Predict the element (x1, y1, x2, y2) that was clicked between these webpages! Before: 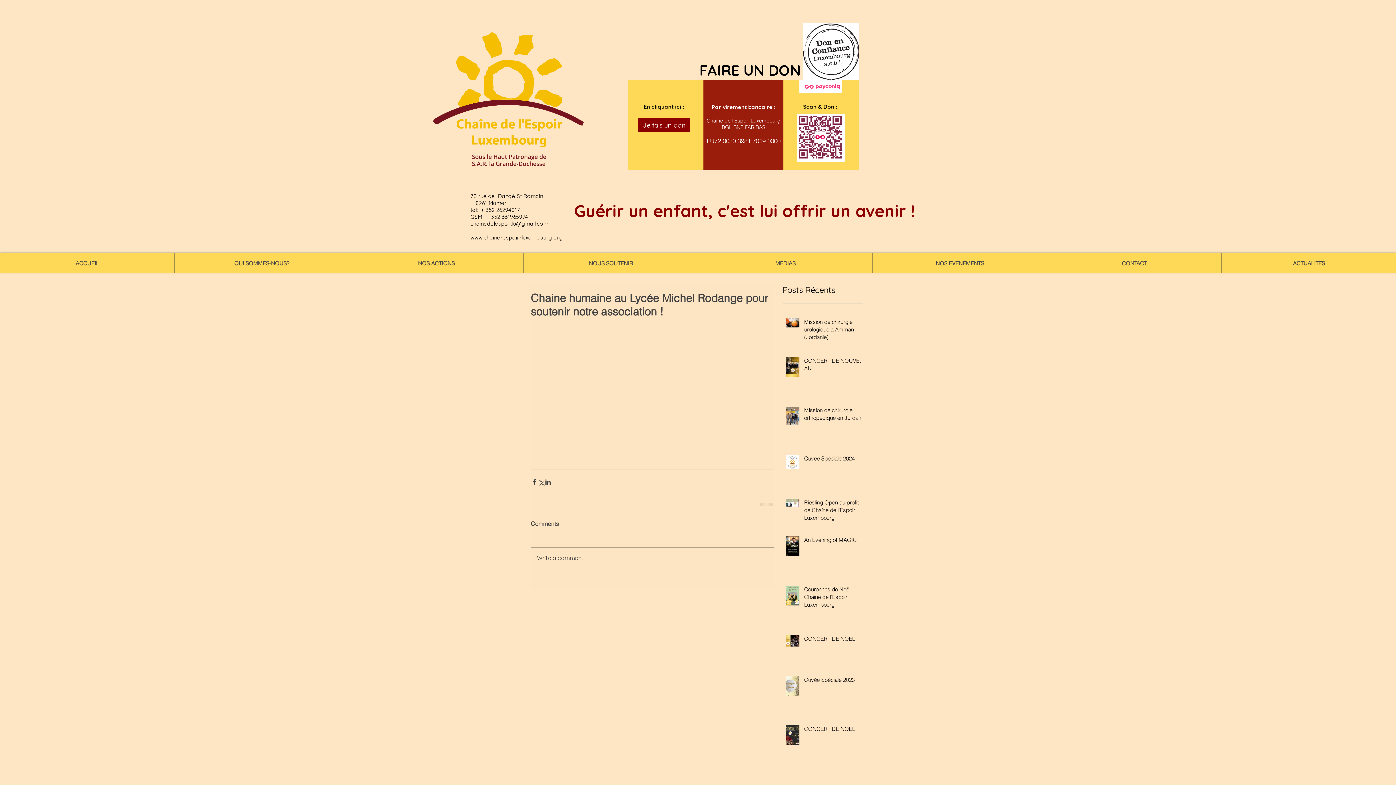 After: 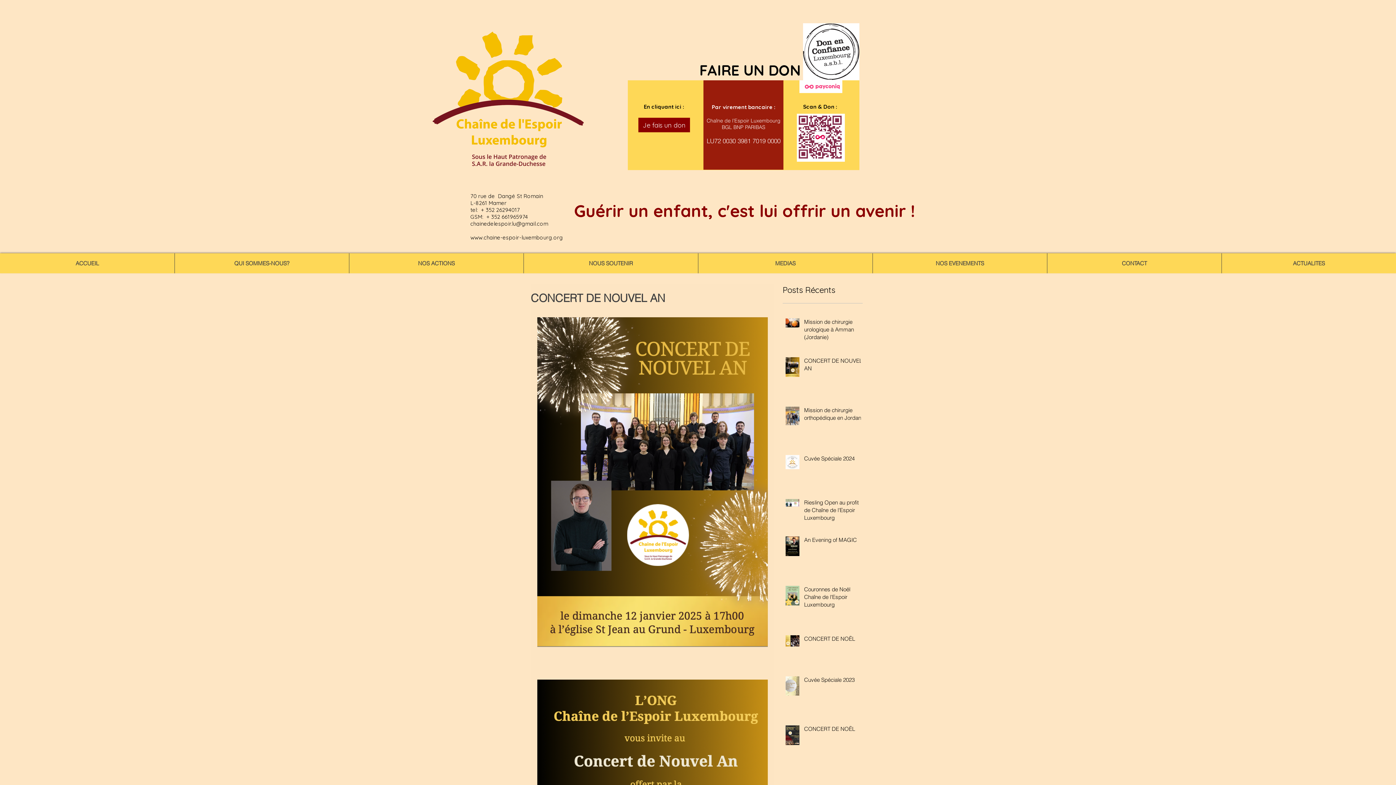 Action: bbox: (804, 357, 865, 375) label: CONCERT DE NOUVEL AN